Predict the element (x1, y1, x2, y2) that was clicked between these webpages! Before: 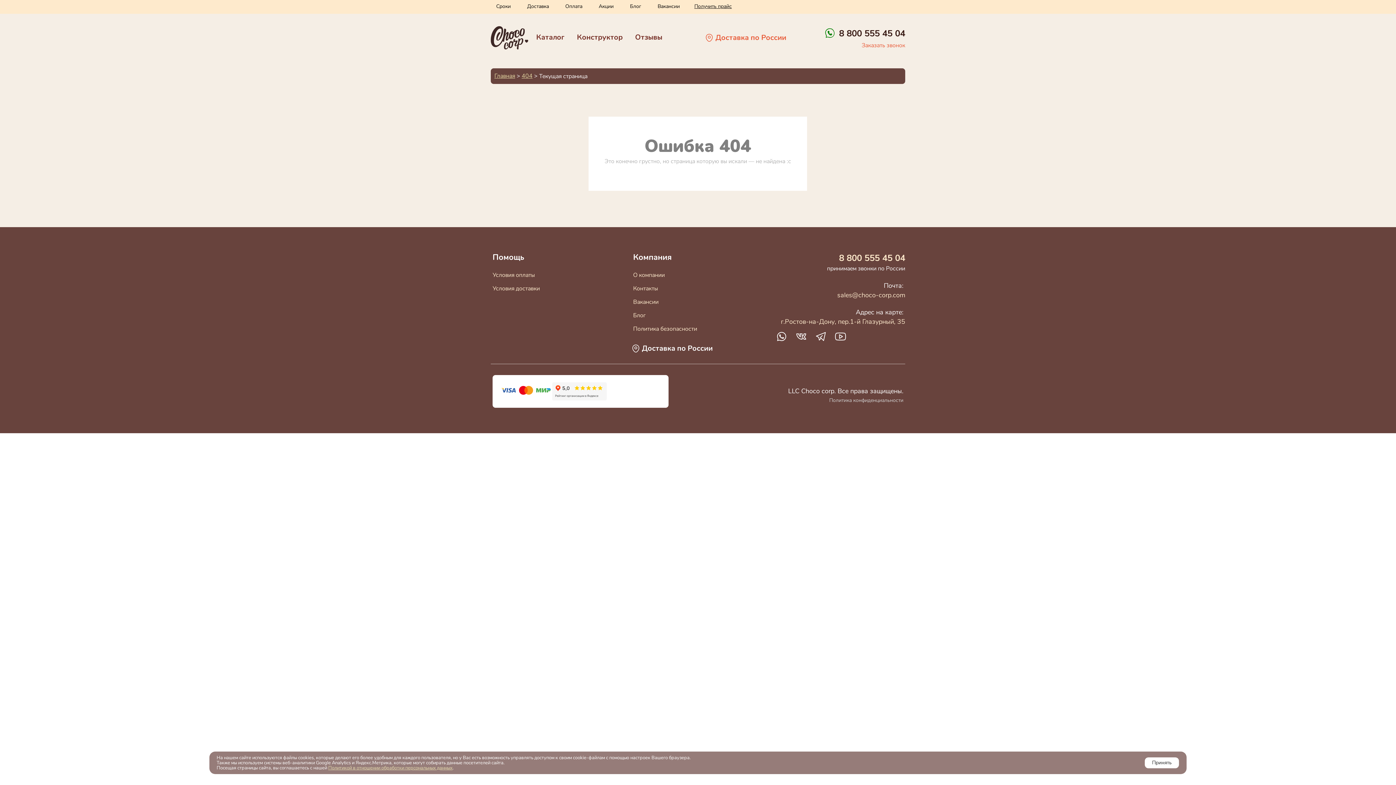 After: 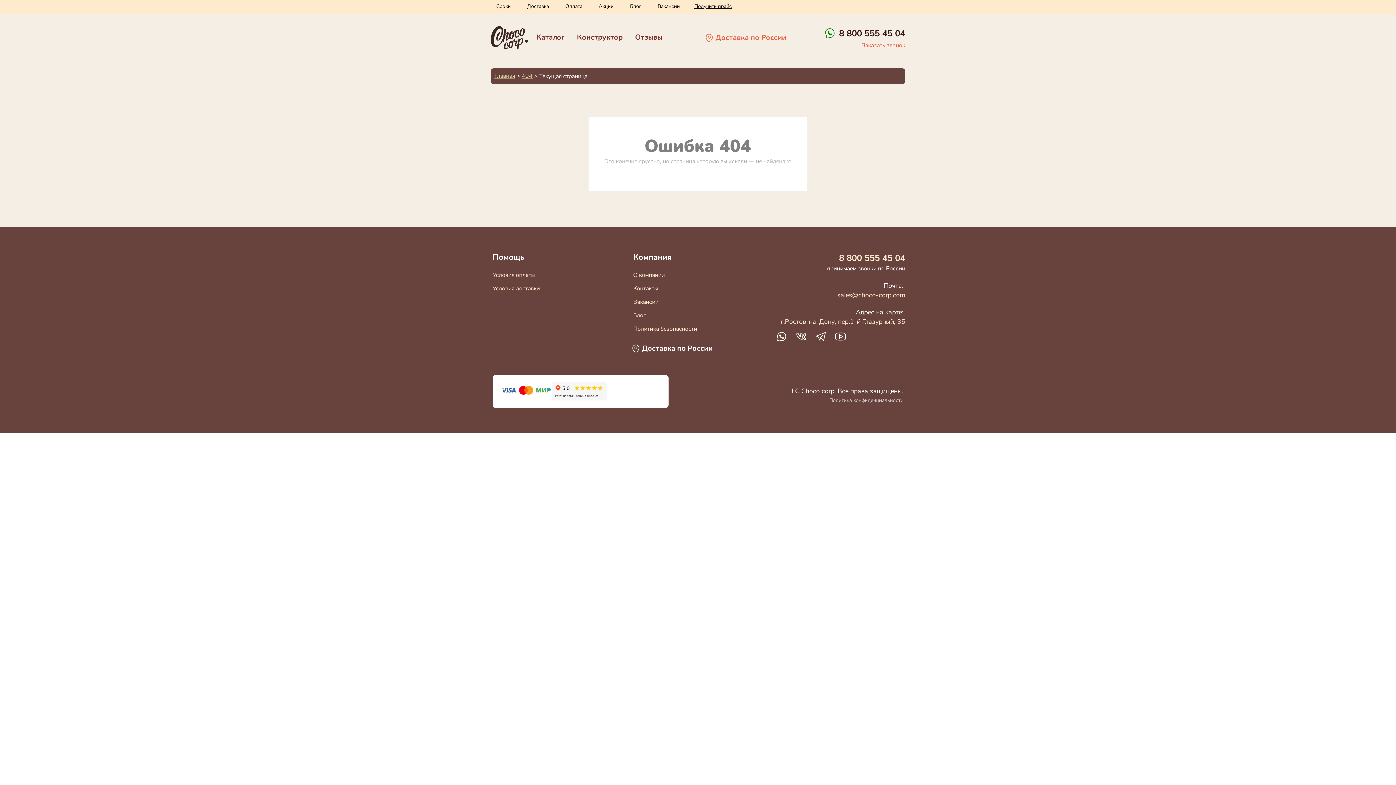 Action: label: Принять bbox: (1145, 757, 1179, 768)